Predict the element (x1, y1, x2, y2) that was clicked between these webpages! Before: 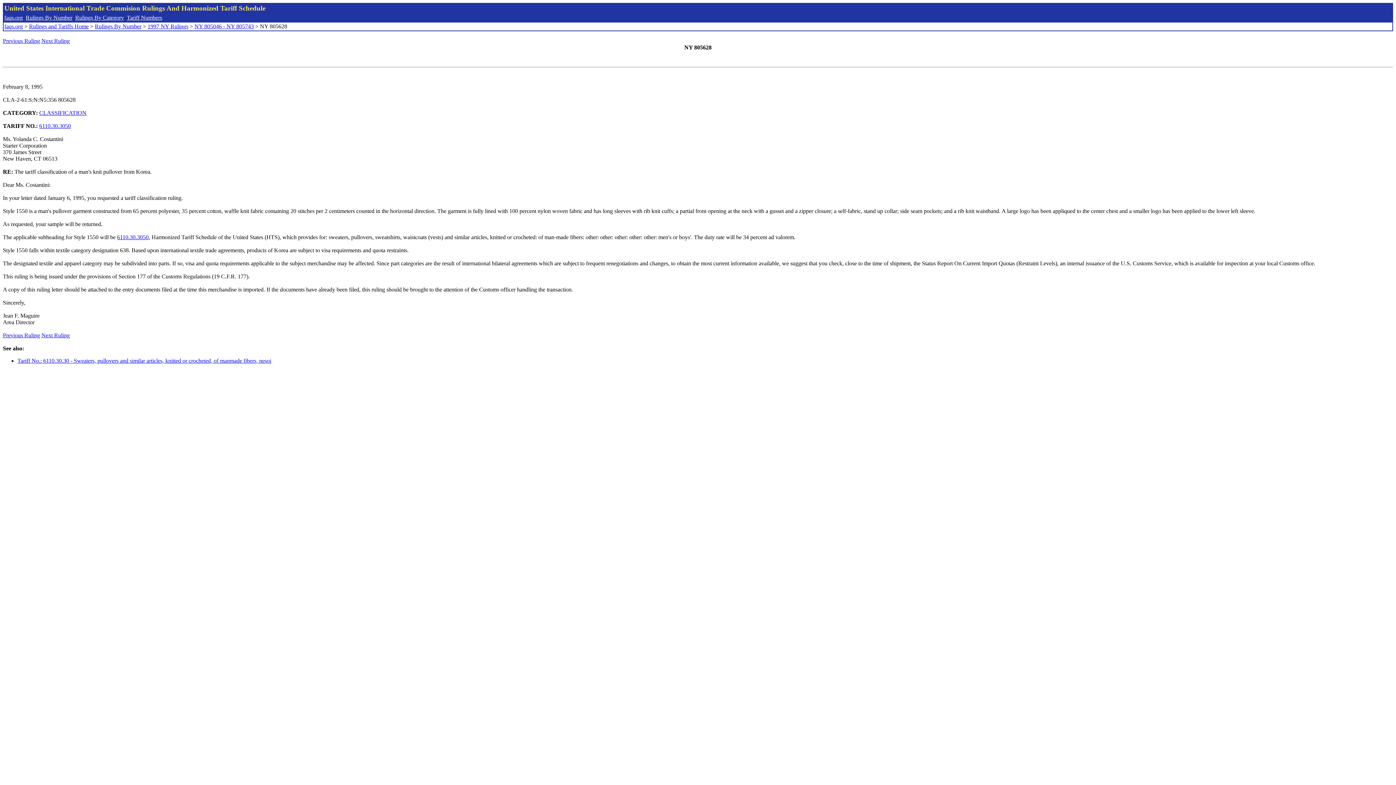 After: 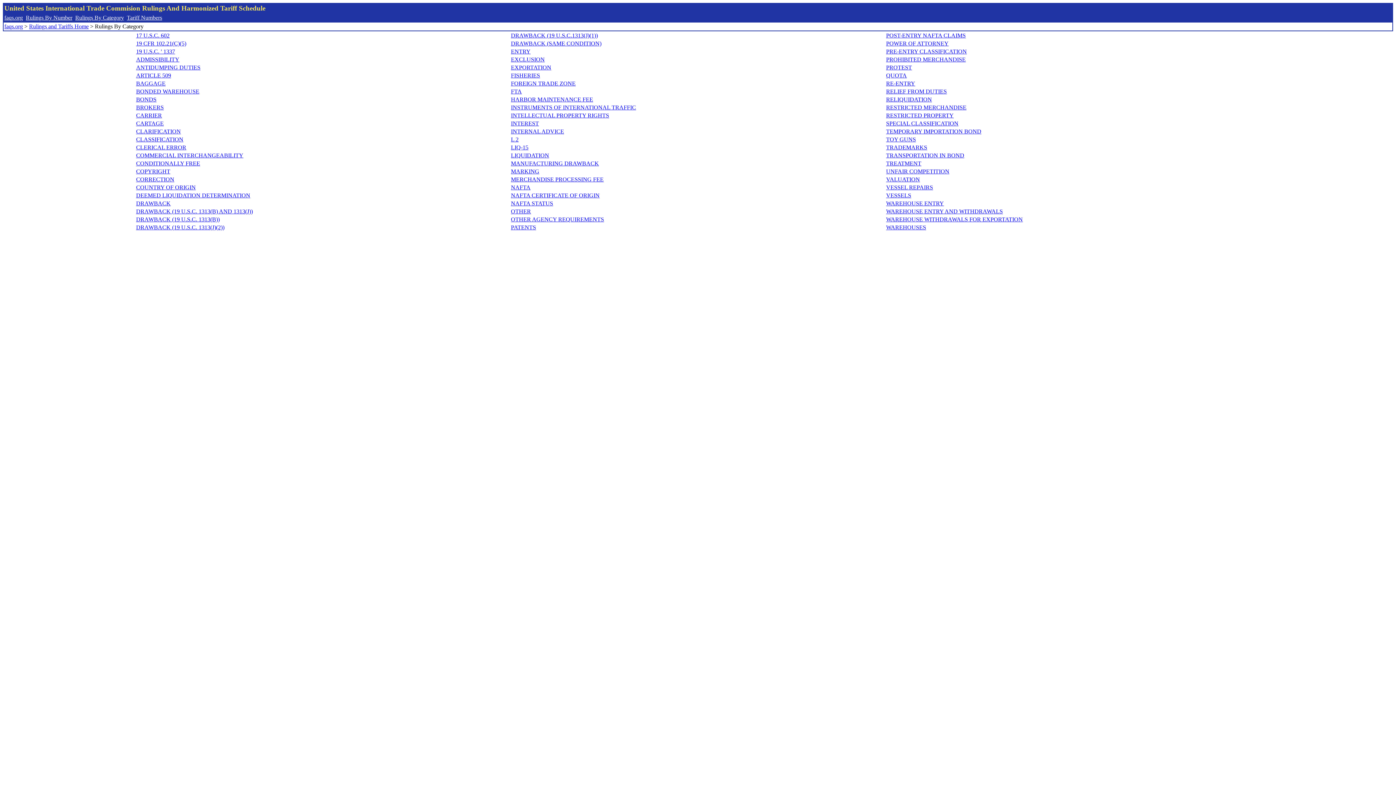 Action: label: Rulings By Category bbox: (75, 14, 124, 20)